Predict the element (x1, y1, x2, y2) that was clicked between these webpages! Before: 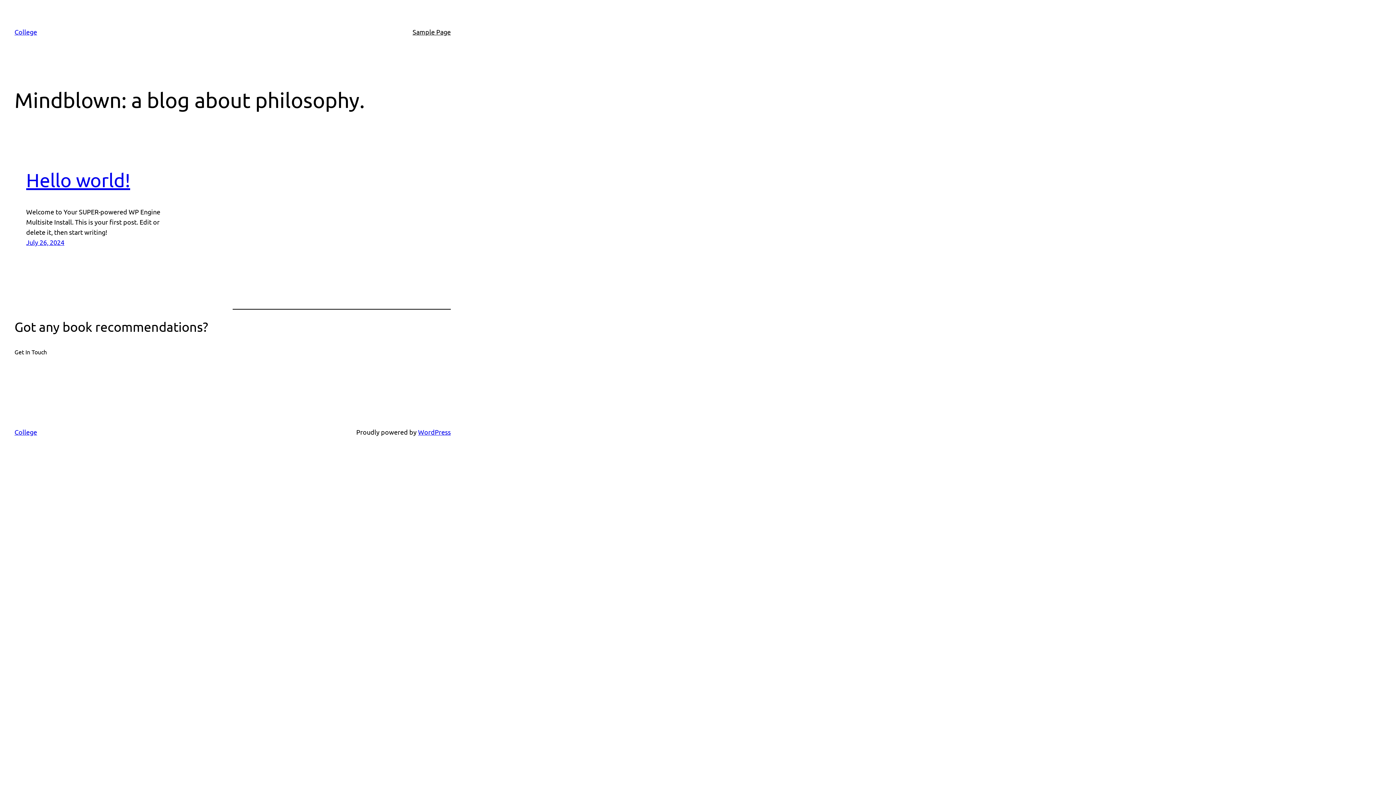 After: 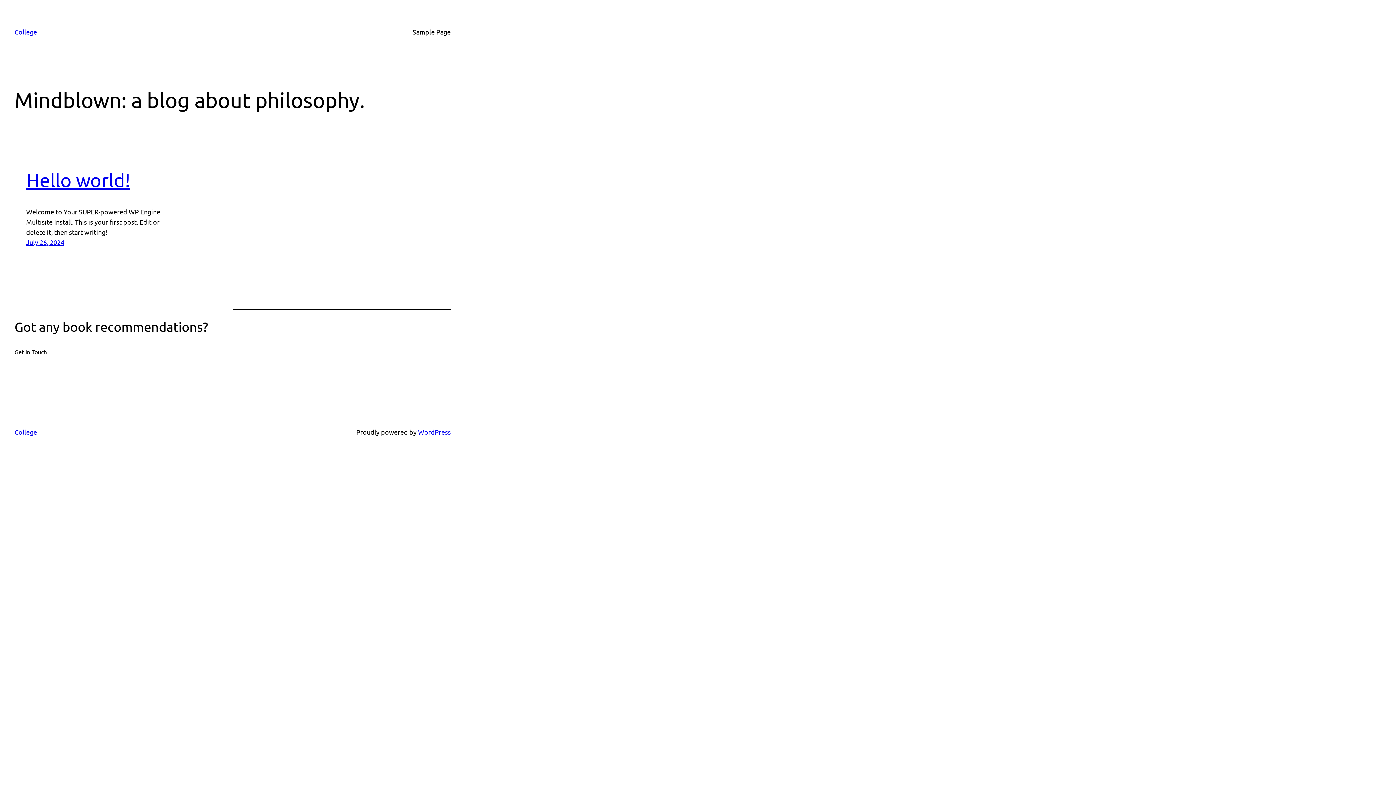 Action: bbox: (14, 428, 37, 436) label: College